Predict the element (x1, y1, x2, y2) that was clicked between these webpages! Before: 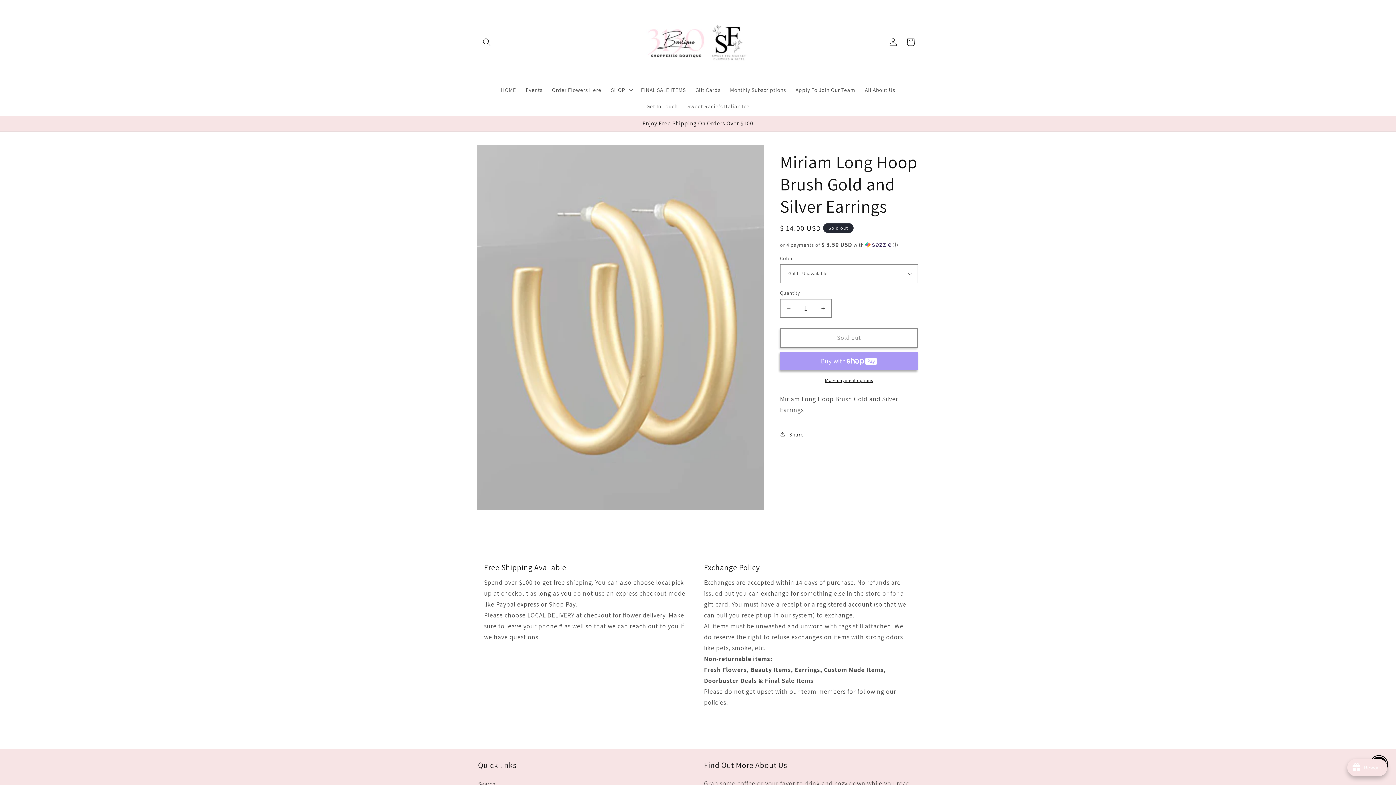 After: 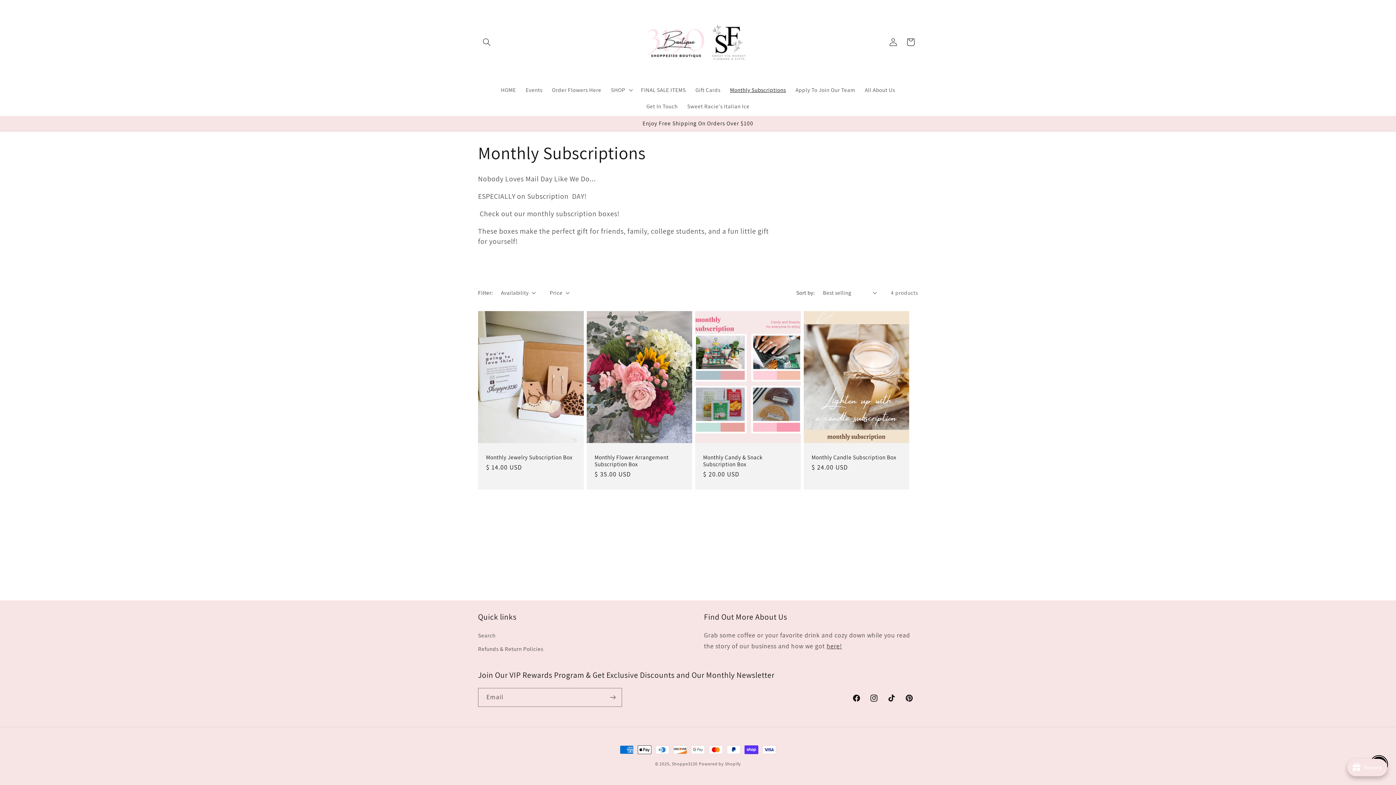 Action: bbox: (725, 81, 790, 98) label: Monthly Subscriptions